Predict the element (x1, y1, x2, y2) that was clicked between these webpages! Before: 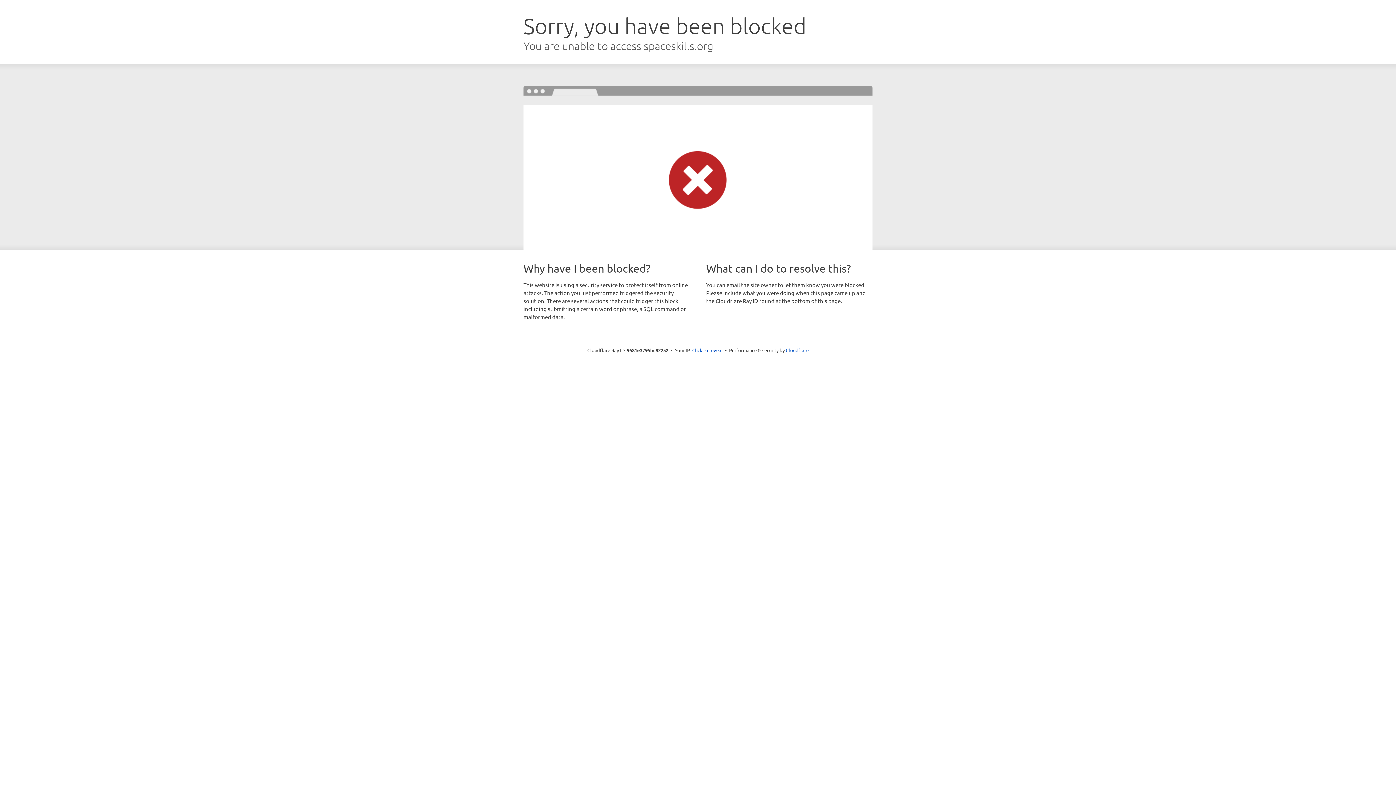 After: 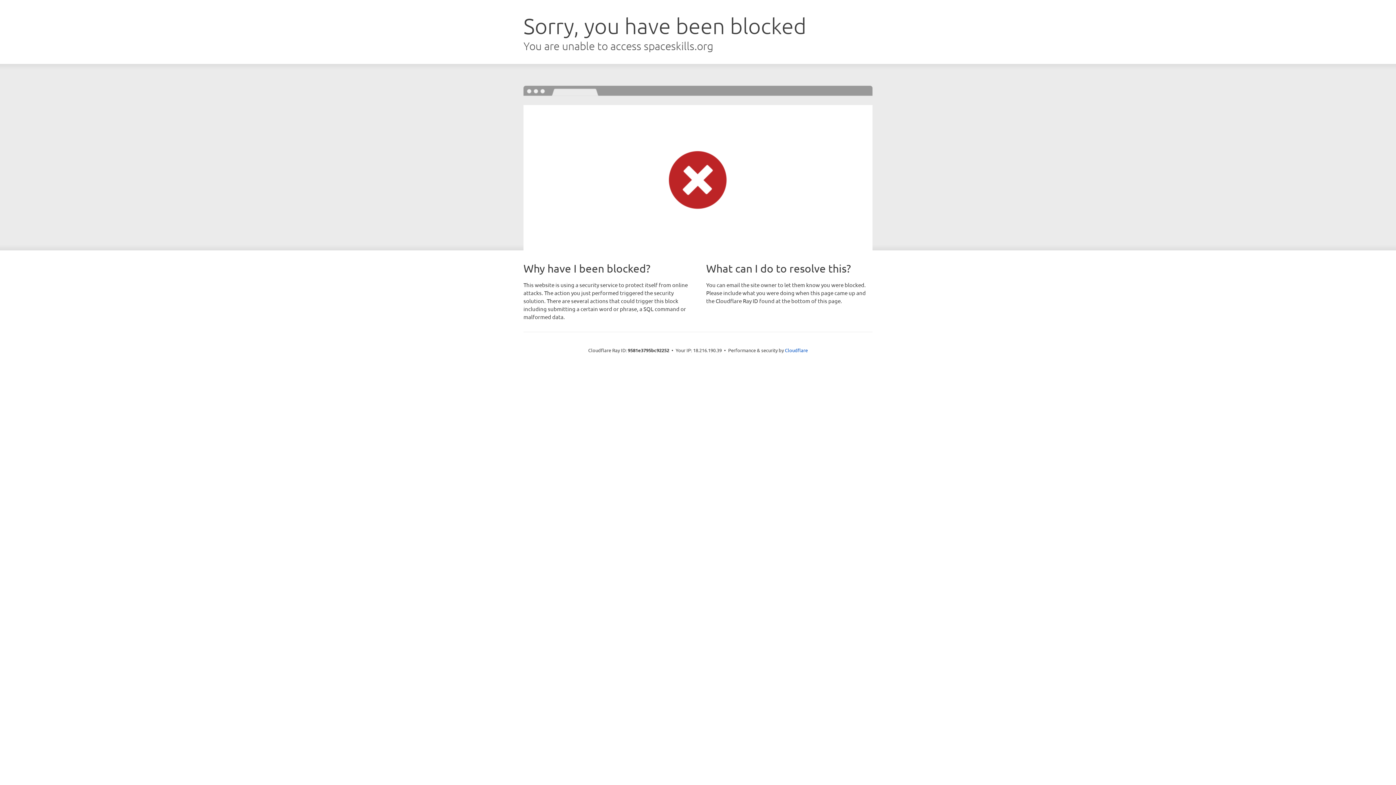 Action: bbox: (692, 346, 722, 353) label: Click to reveal